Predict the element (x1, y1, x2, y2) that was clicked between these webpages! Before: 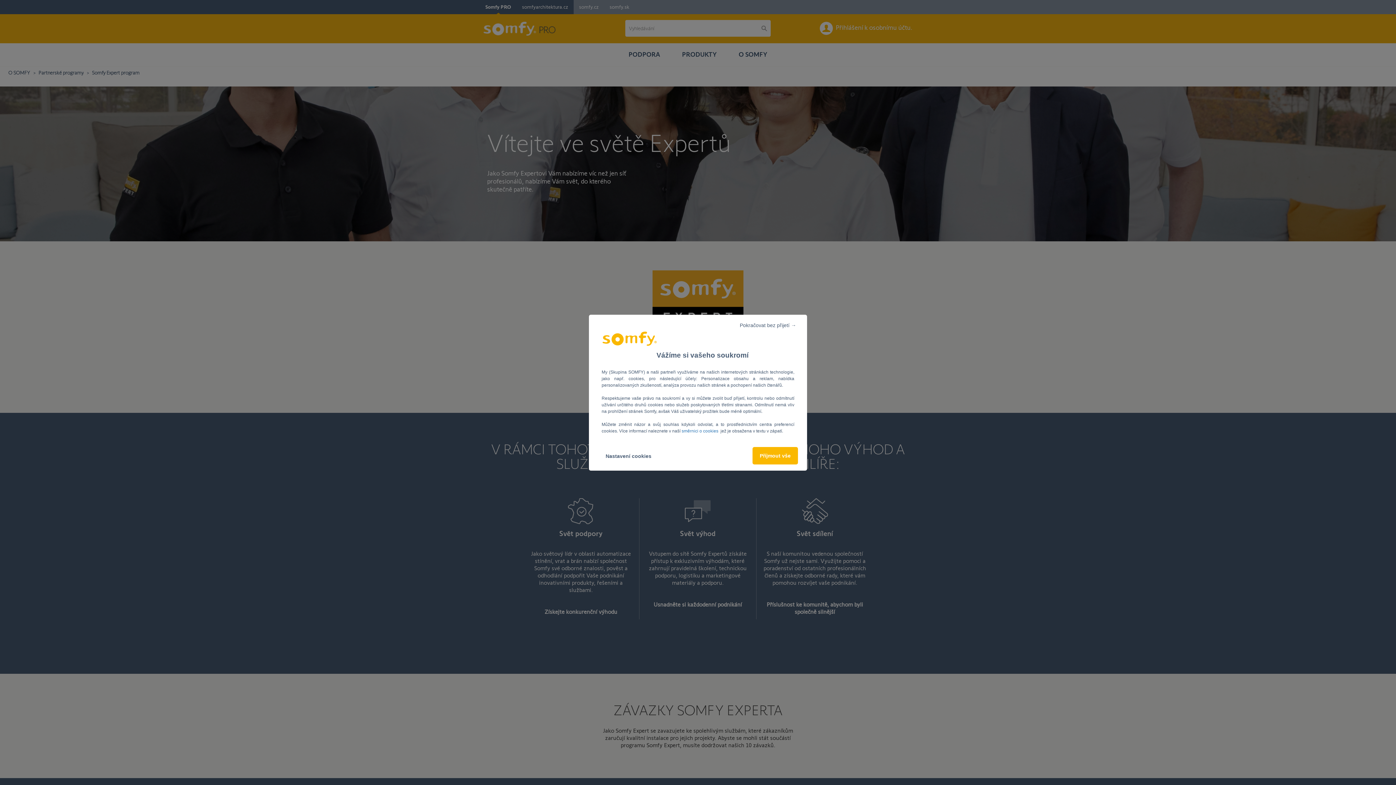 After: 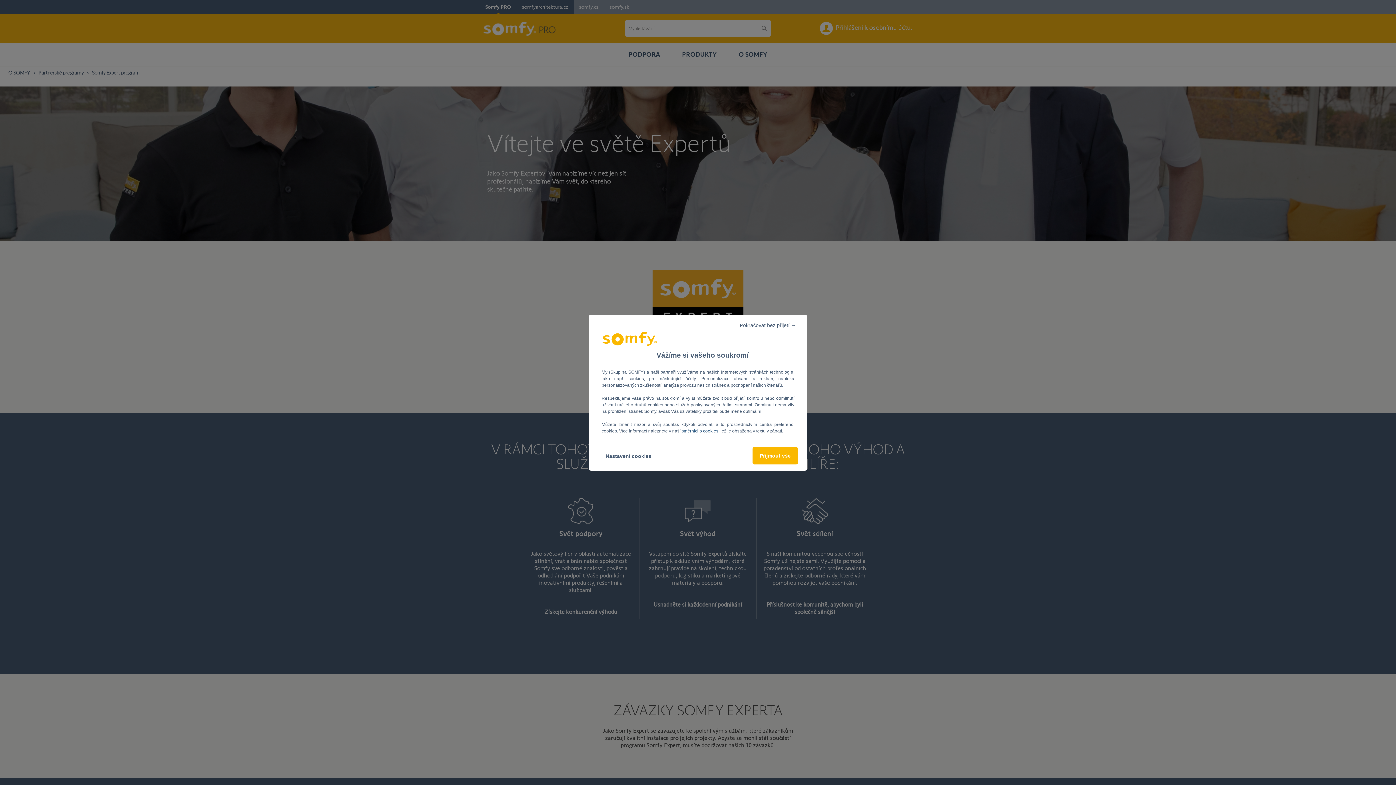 Action: bbox: (681, 428, 719, 433) label: směrnici o cookies 